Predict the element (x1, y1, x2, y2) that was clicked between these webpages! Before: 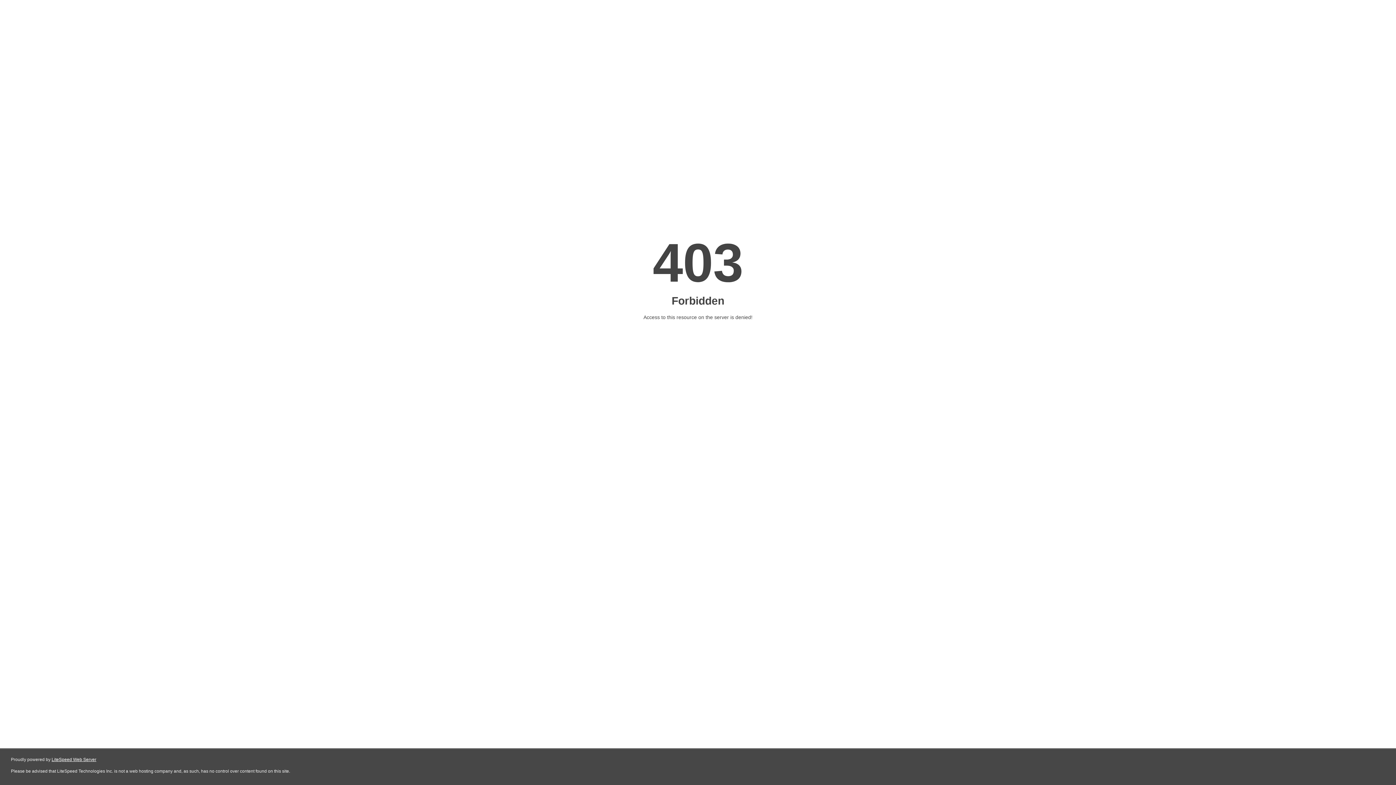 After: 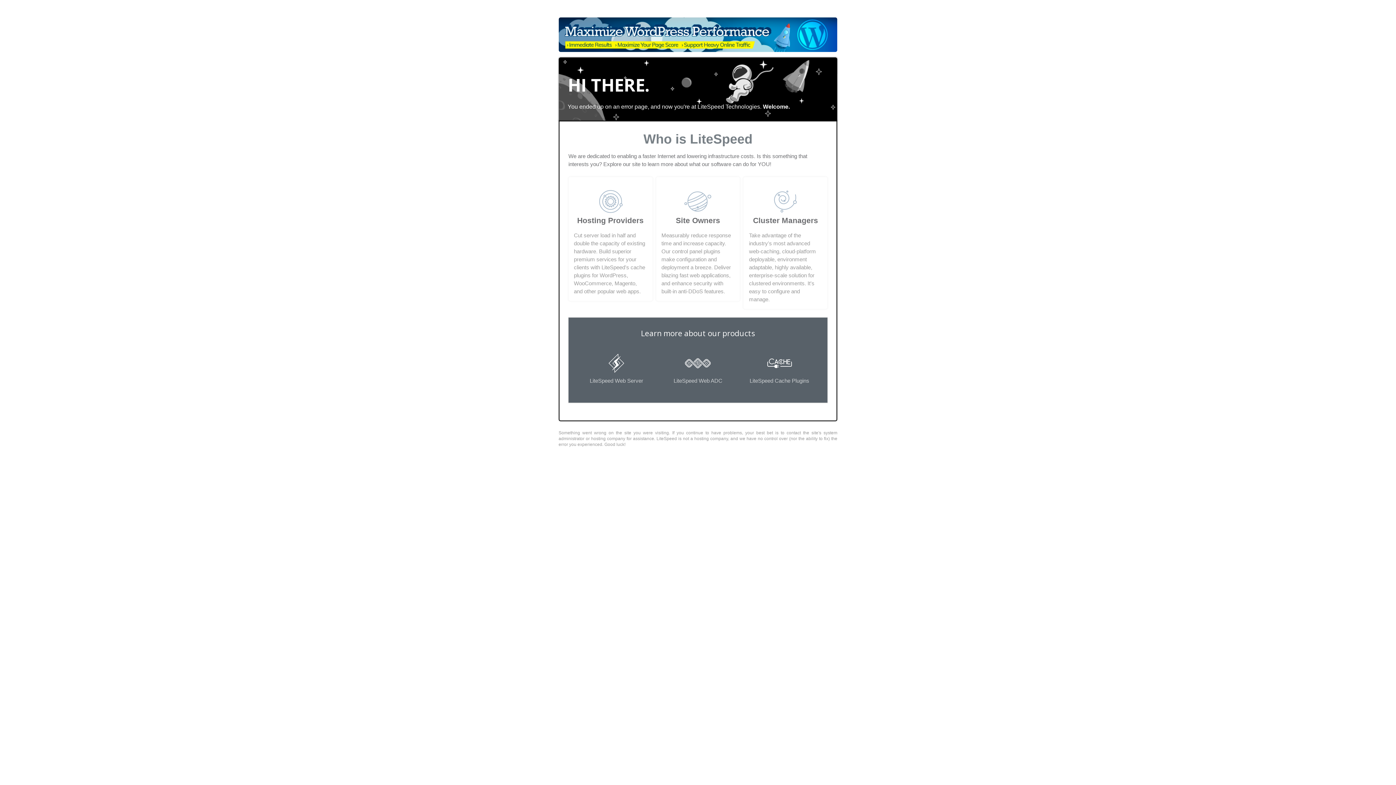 Action: bbox: (51, 757, 96, 762) label: LiteSpeed Web Server